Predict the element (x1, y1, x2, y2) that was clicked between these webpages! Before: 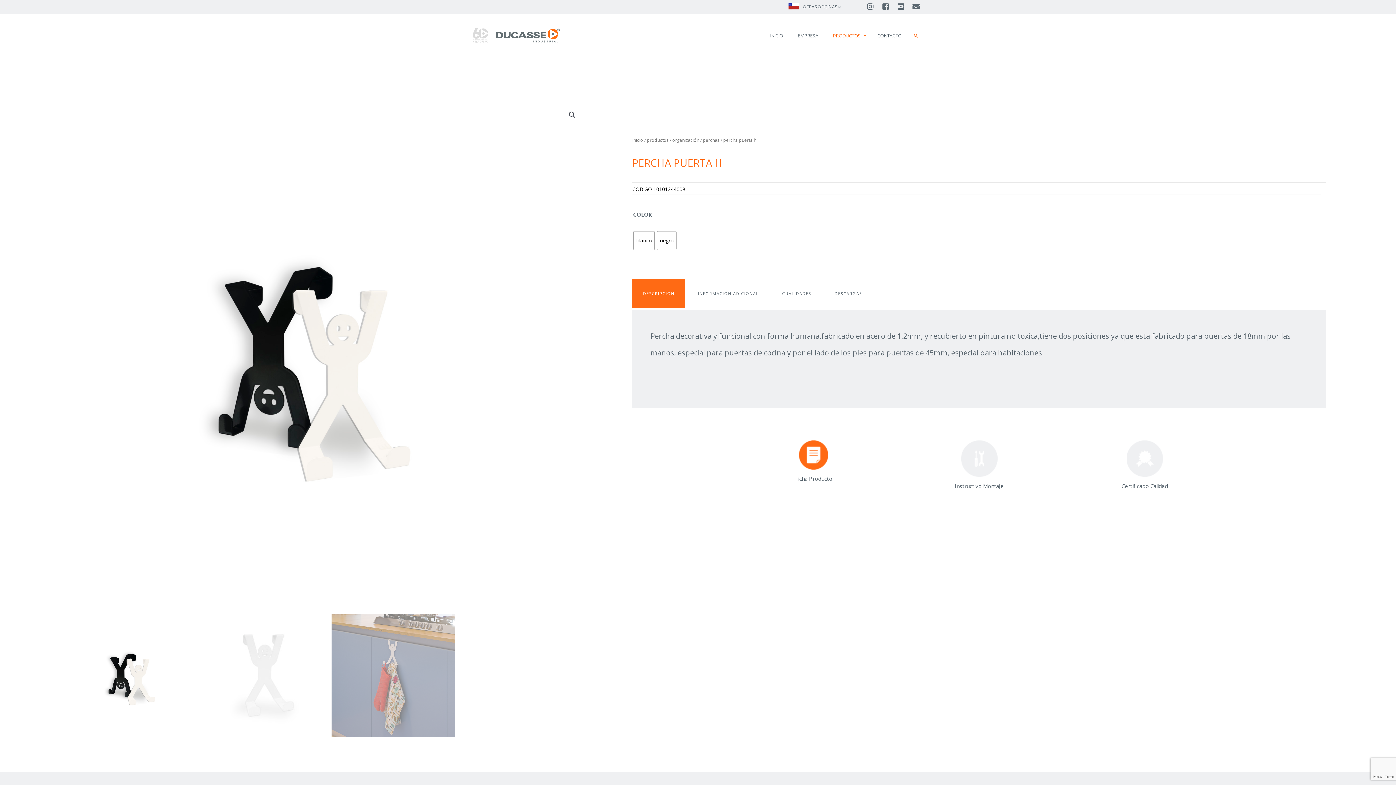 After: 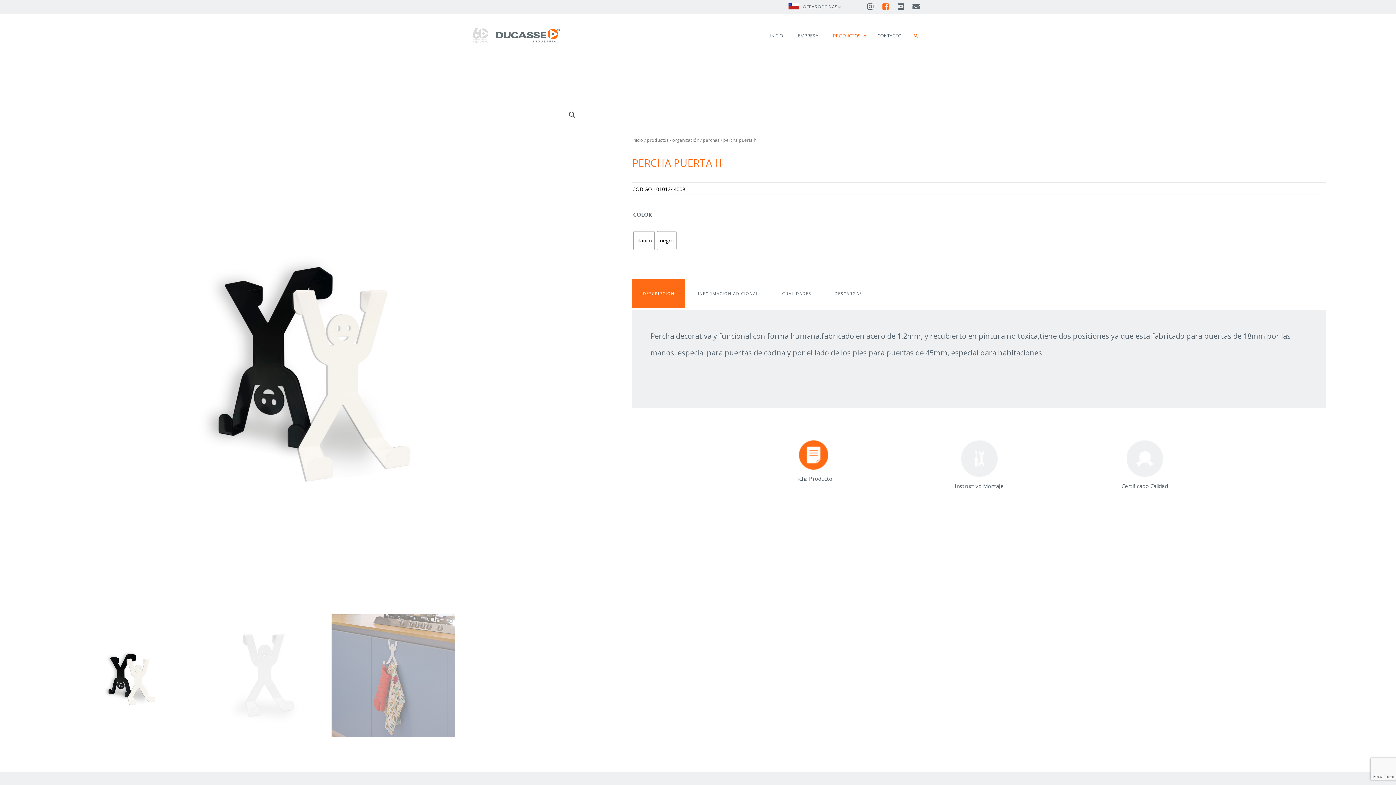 Action: label: facebook-square bbox: (882, 2, 895, 10)